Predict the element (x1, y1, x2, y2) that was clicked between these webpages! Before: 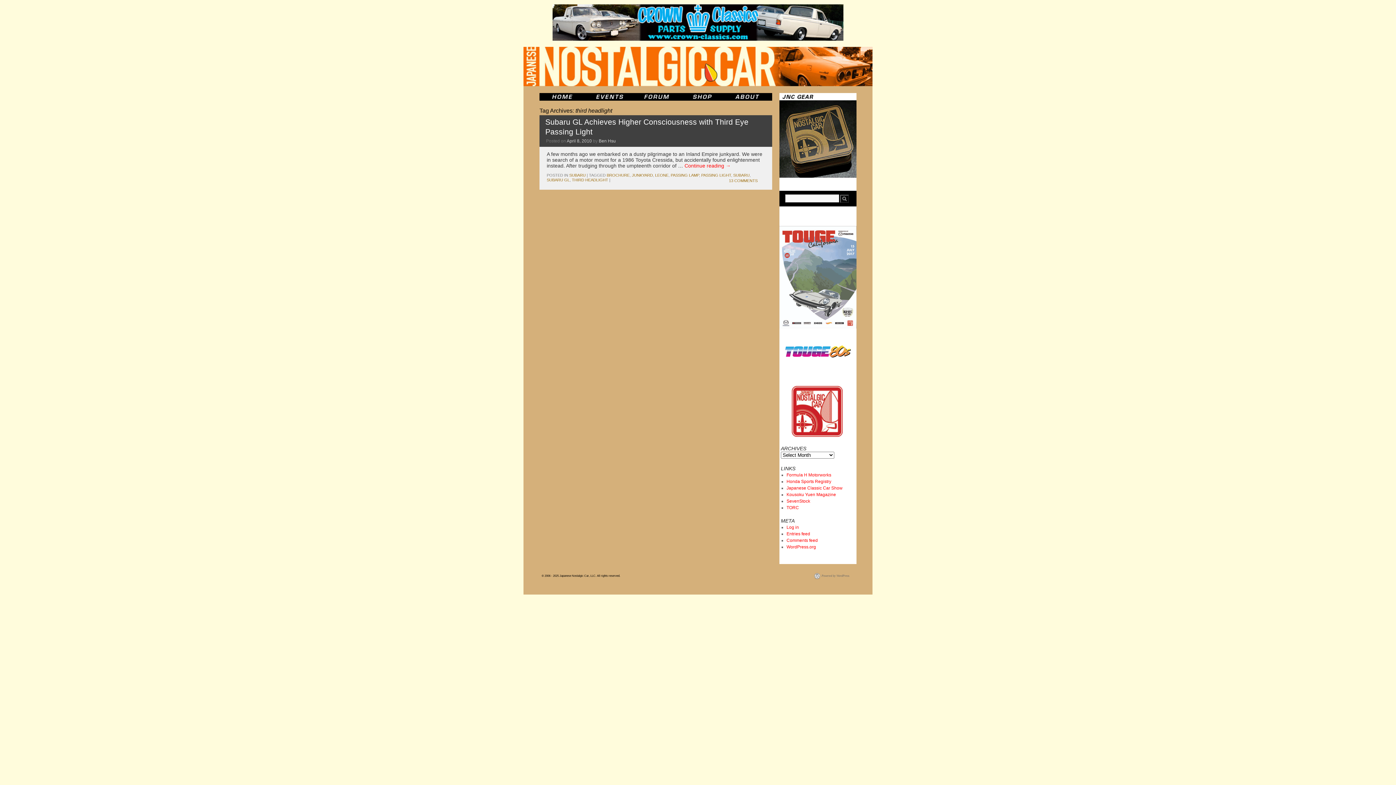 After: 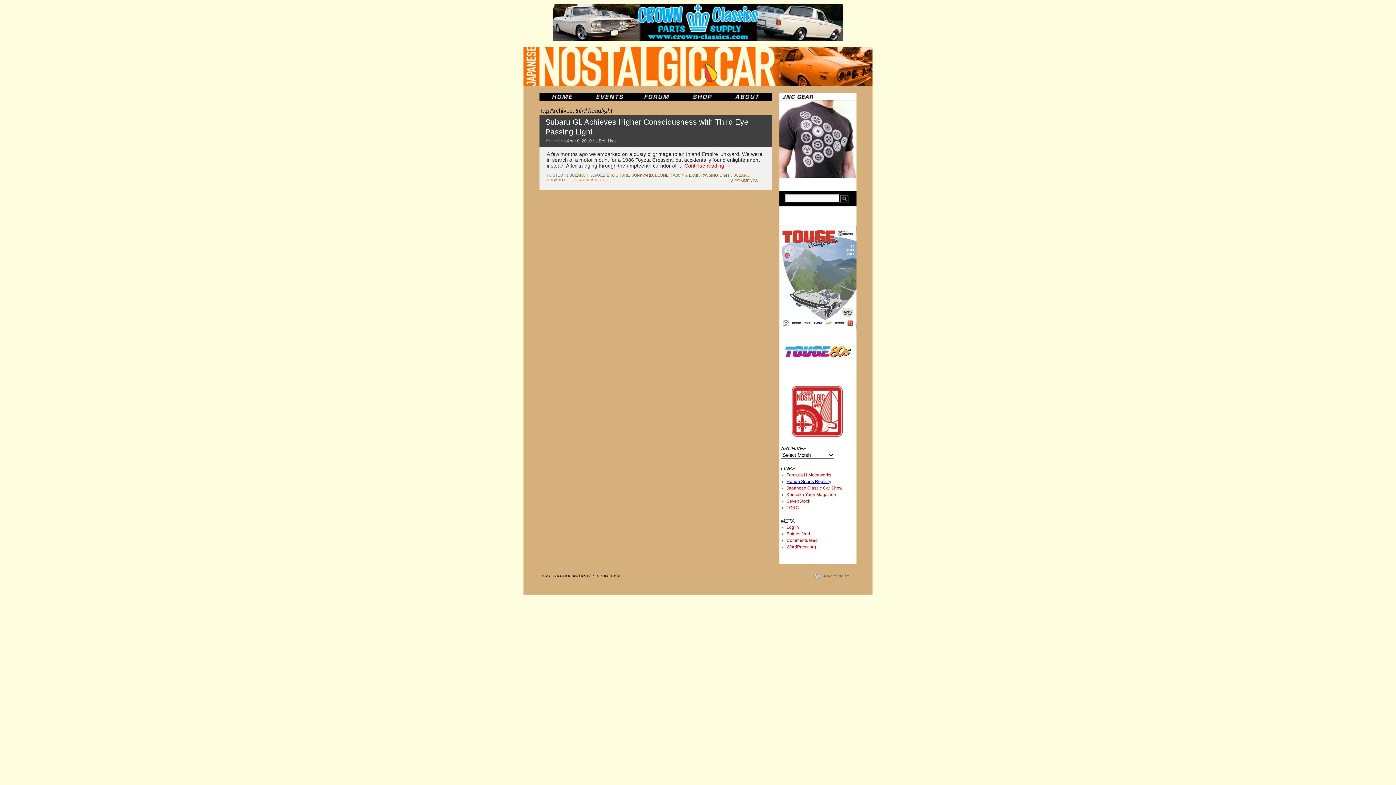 Action: bbox: (786, 479, 831, 484) label: Honda Sports Registry